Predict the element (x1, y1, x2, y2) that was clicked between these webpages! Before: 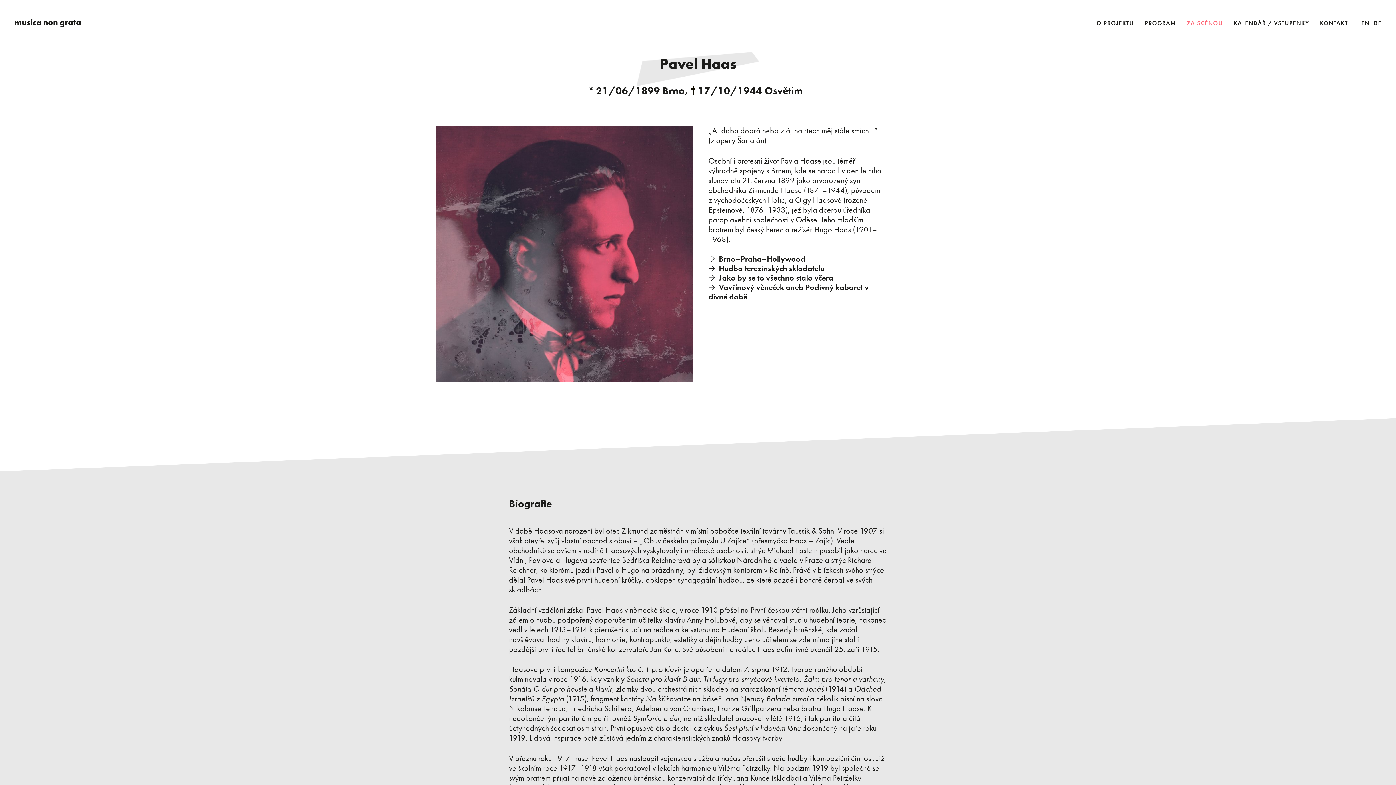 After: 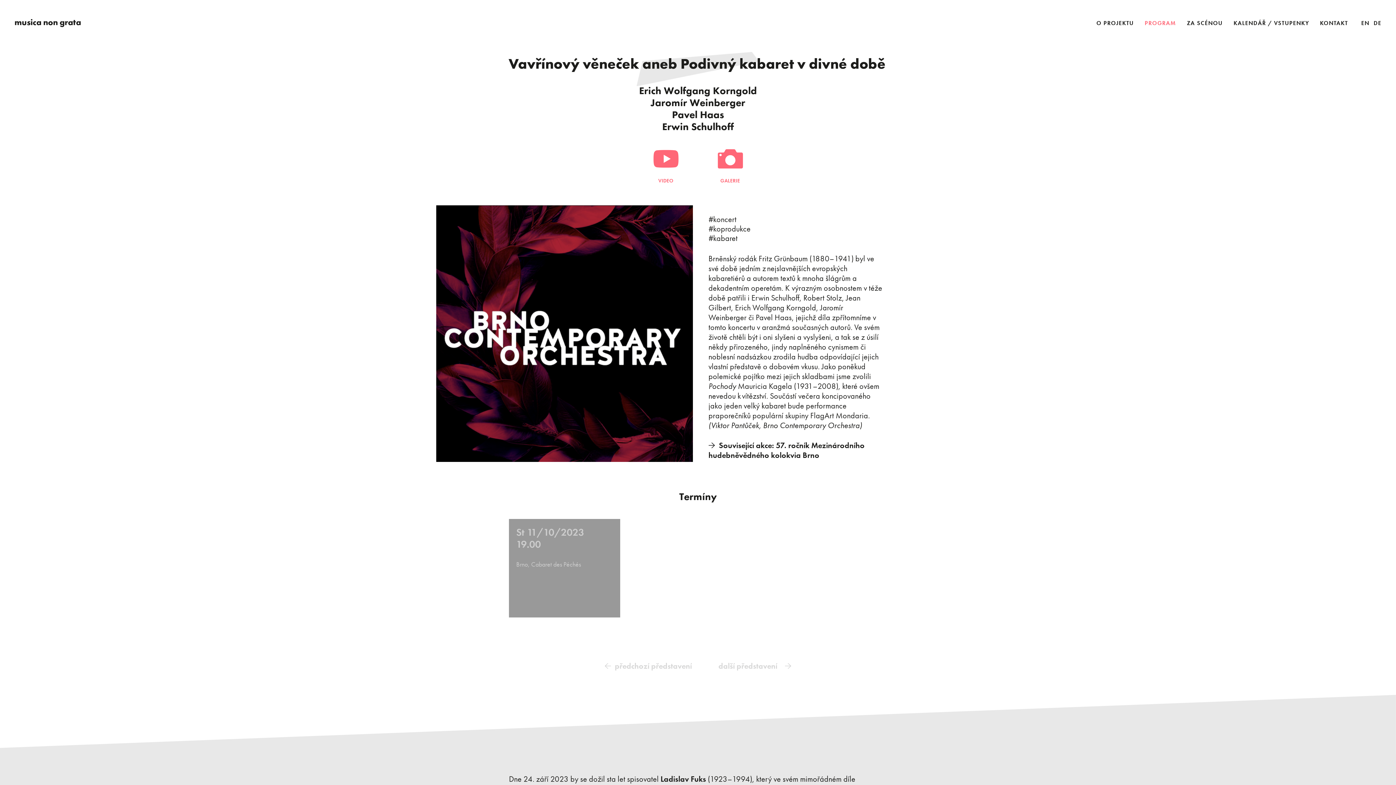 Action: label: Vavřínový věneček aneb Podivný kabaret v divné době  bbox: (708, 282, 868, 302)